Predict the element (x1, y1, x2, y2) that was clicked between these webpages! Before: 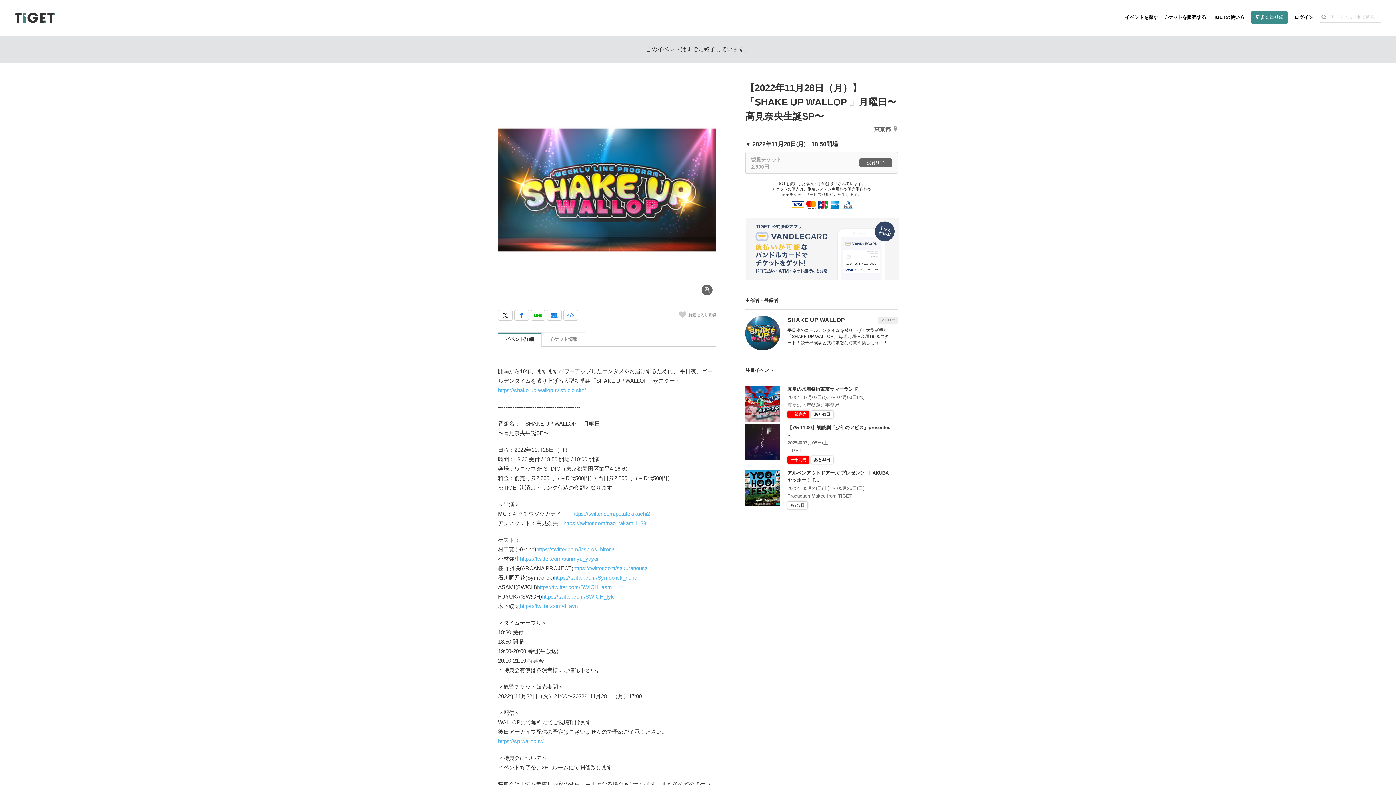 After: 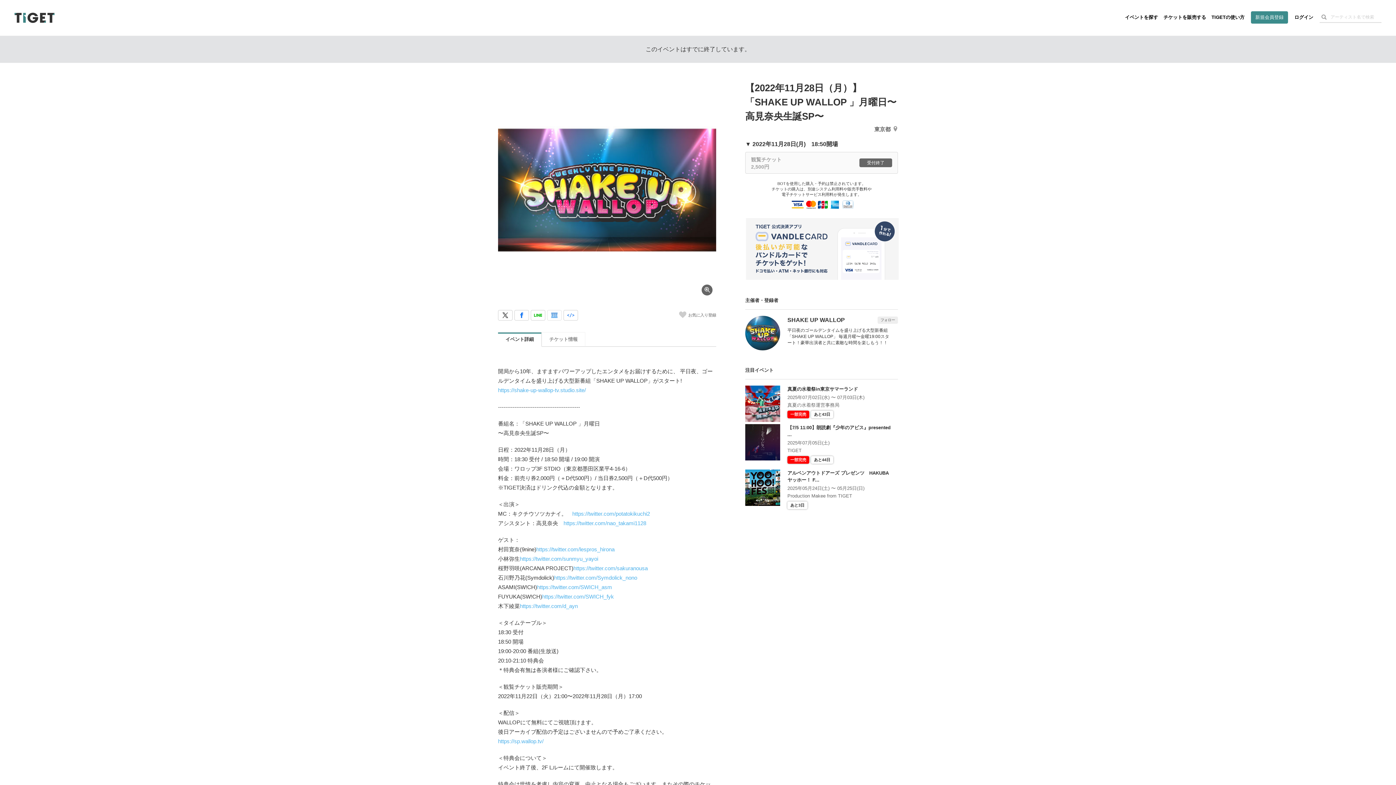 Action: bbox: (547, 310, 561, 320)